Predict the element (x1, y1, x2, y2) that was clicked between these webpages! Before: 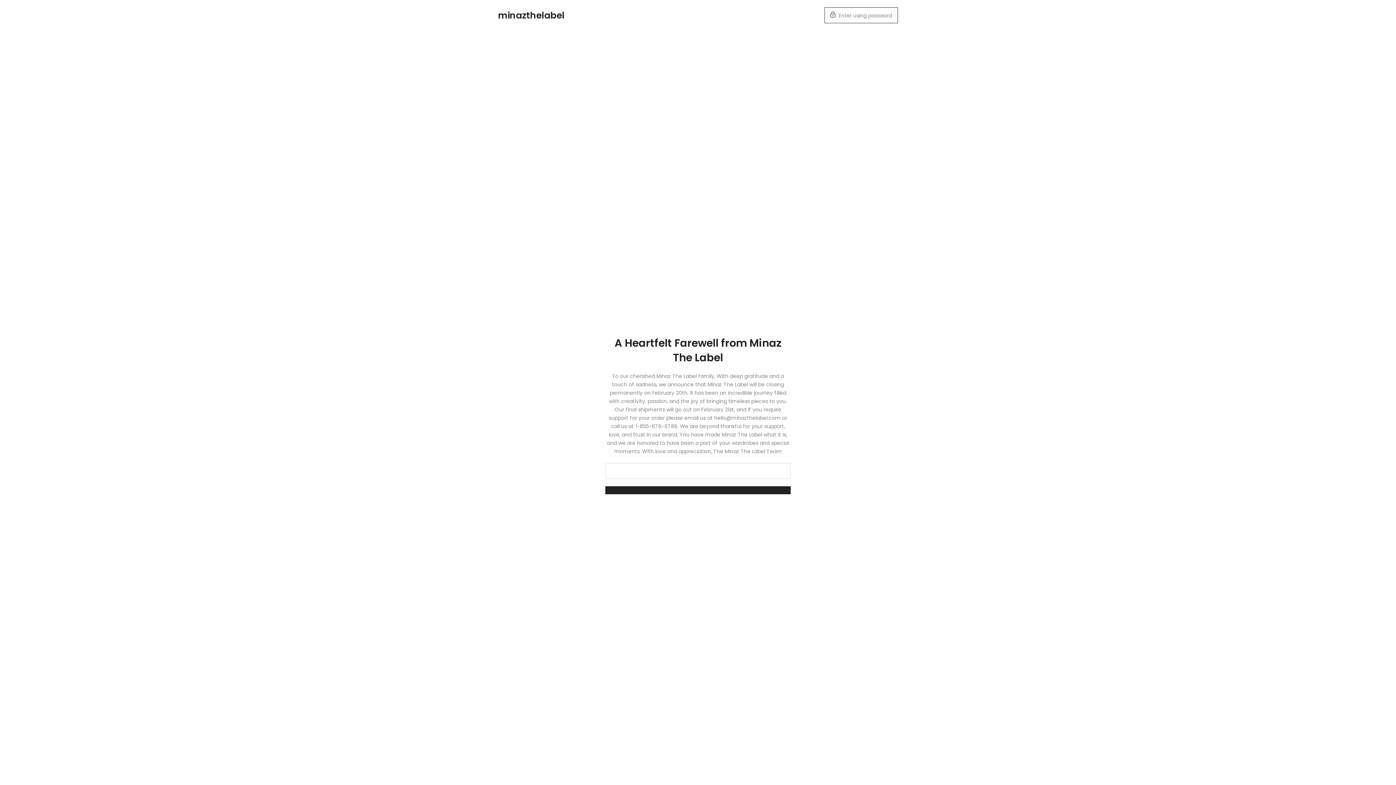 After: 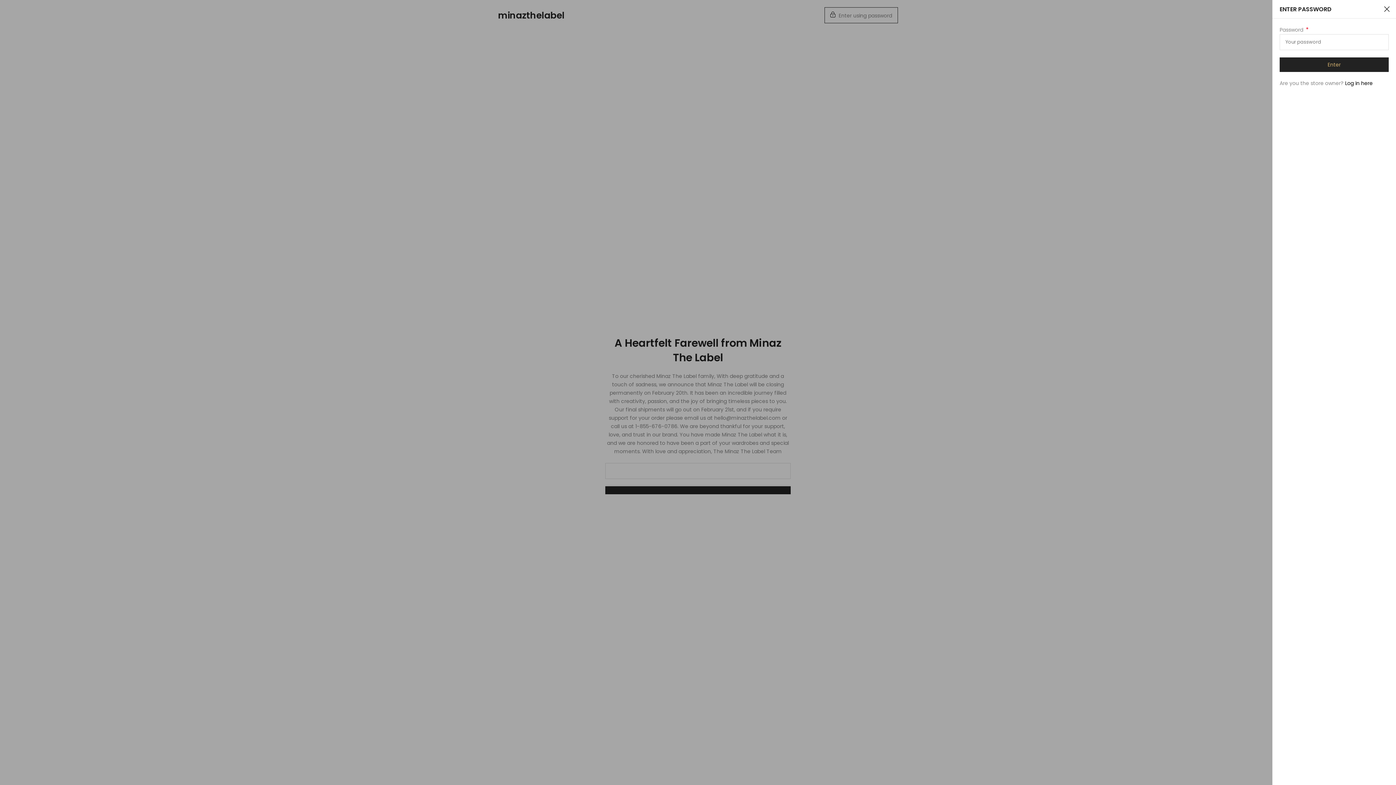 Action: label:  Enter using password bbox: (824, 7, 898, 23)